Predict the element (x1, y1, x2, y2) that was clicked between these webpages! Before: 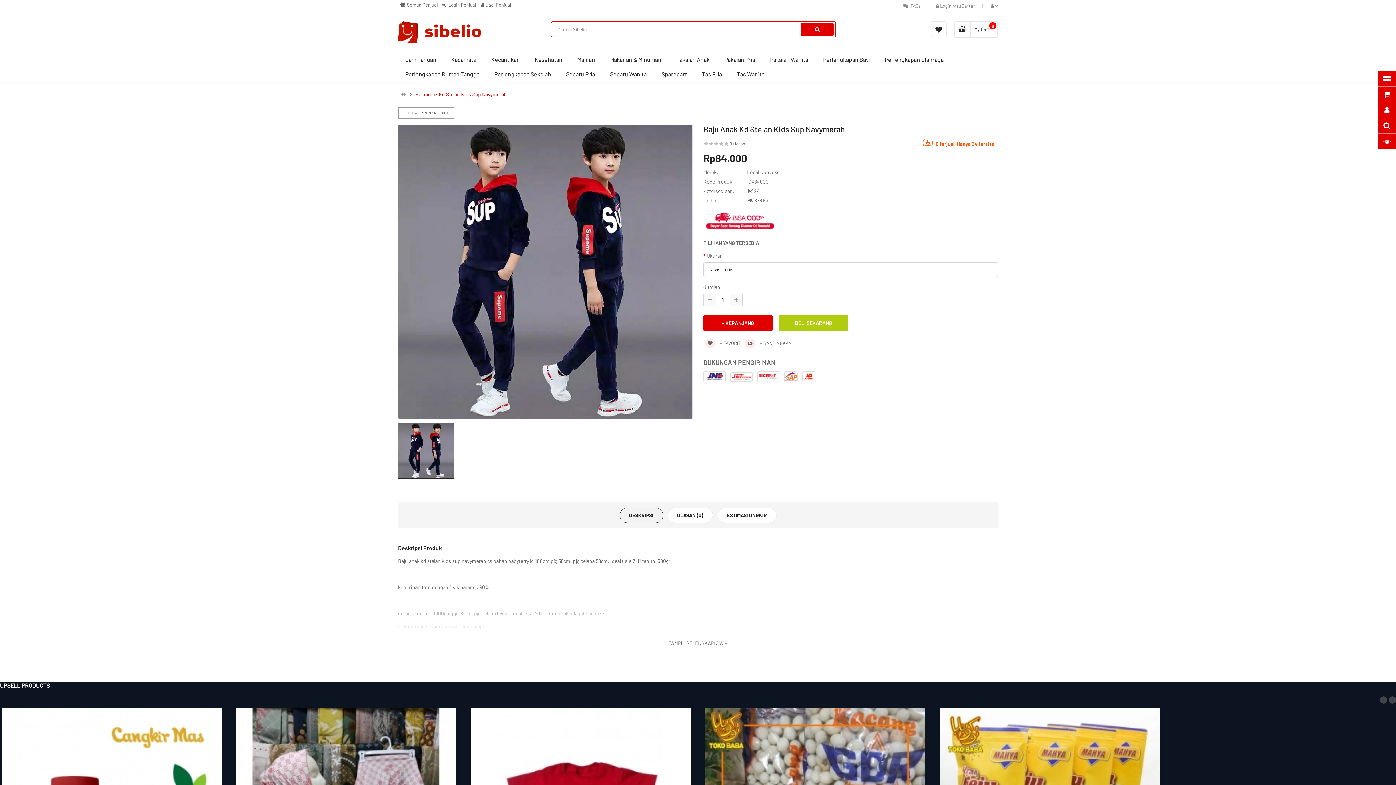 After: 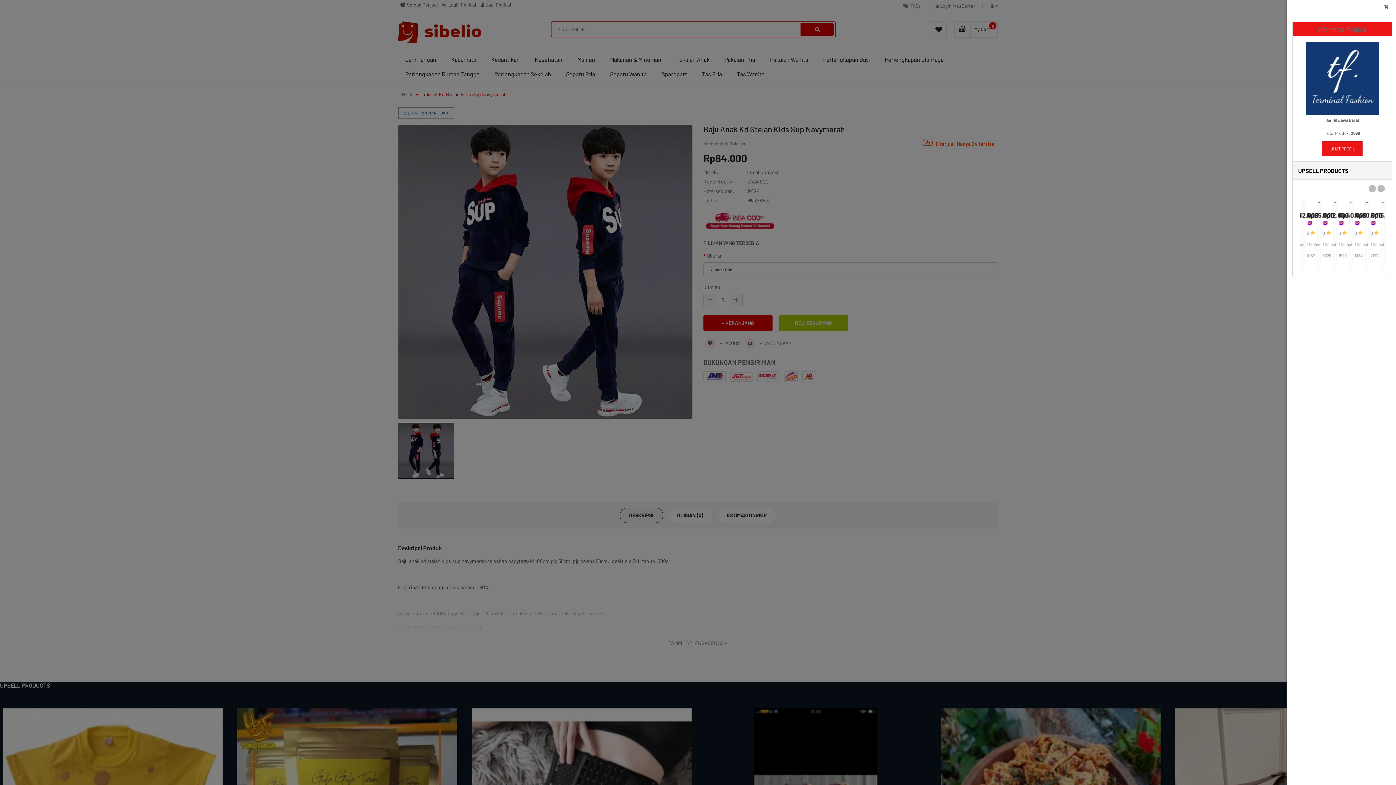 Action: bbox: (398, 107, 454, 119) label: LIHAT RINCIAN TOKO